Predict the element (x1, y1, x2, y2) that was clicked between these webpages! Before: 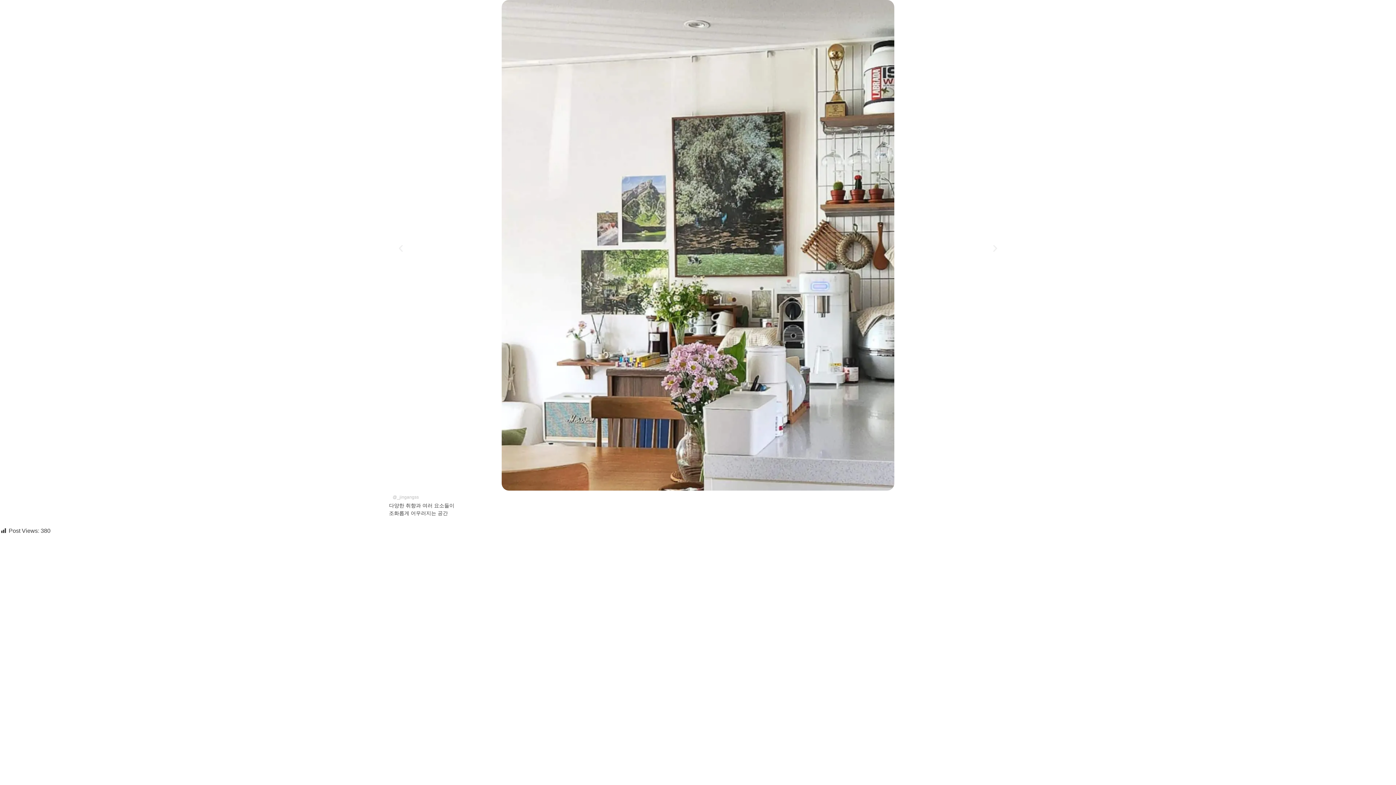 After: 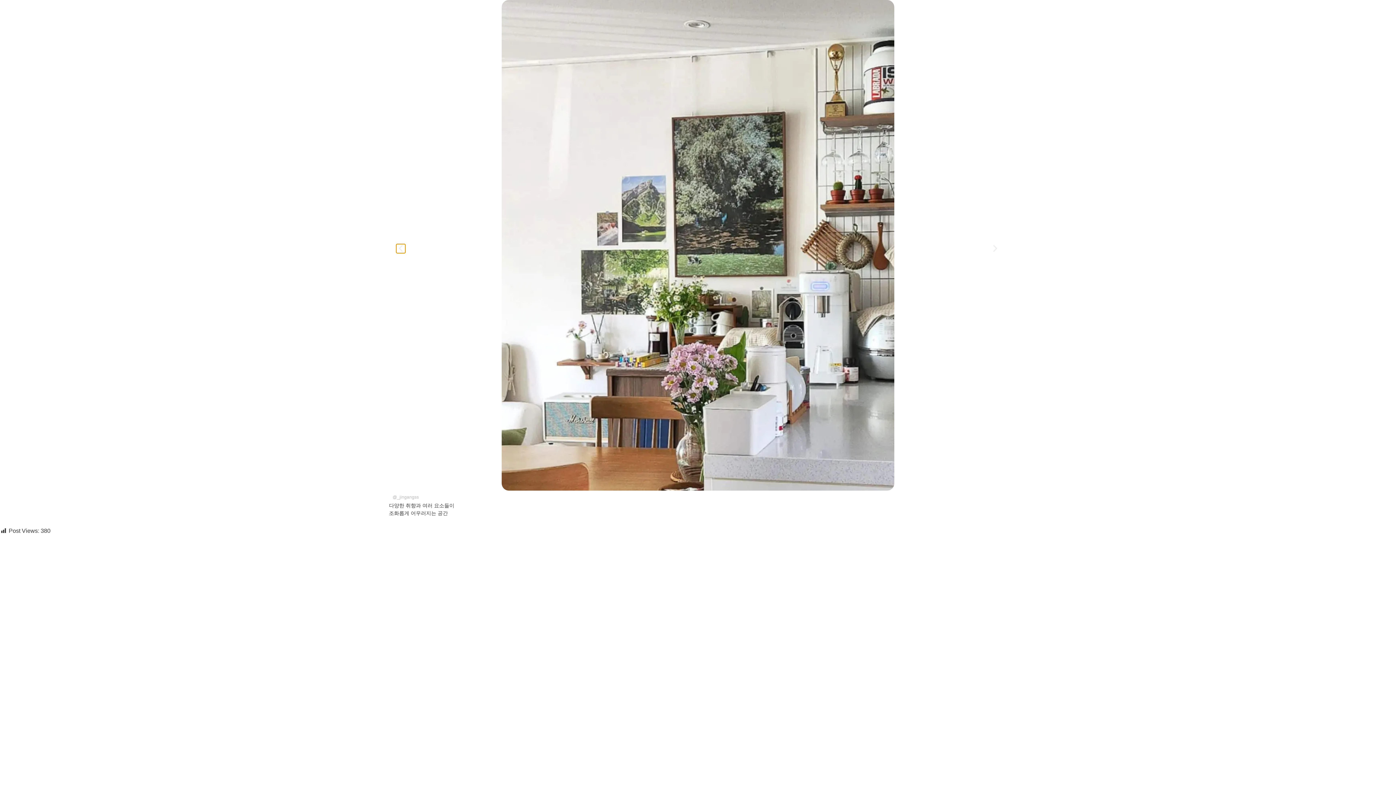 Action: bbox: (396, 244, 405, 253)